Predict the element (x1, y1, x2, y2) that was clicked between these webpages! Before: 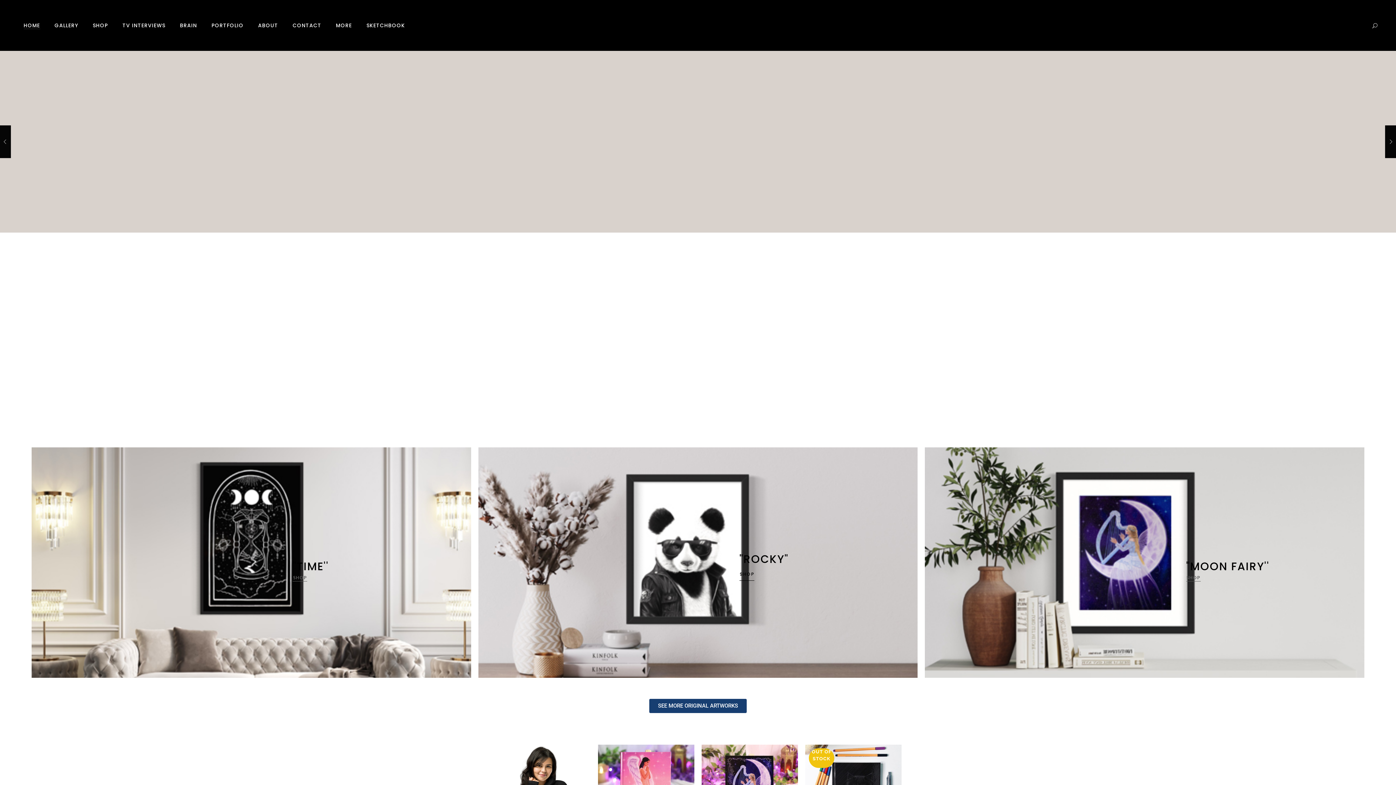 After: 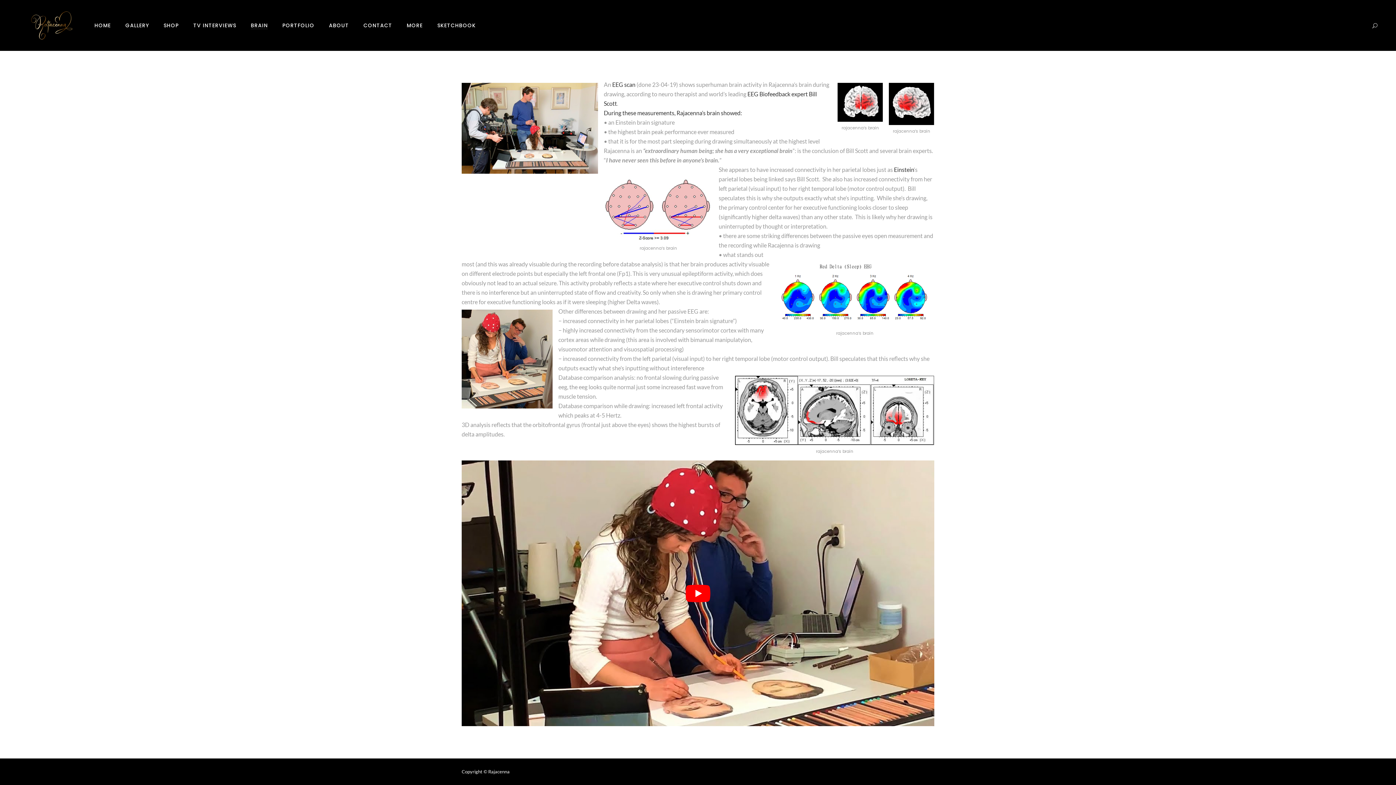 Action: bbox: (172, 0, 204, 50) label: BRAIN